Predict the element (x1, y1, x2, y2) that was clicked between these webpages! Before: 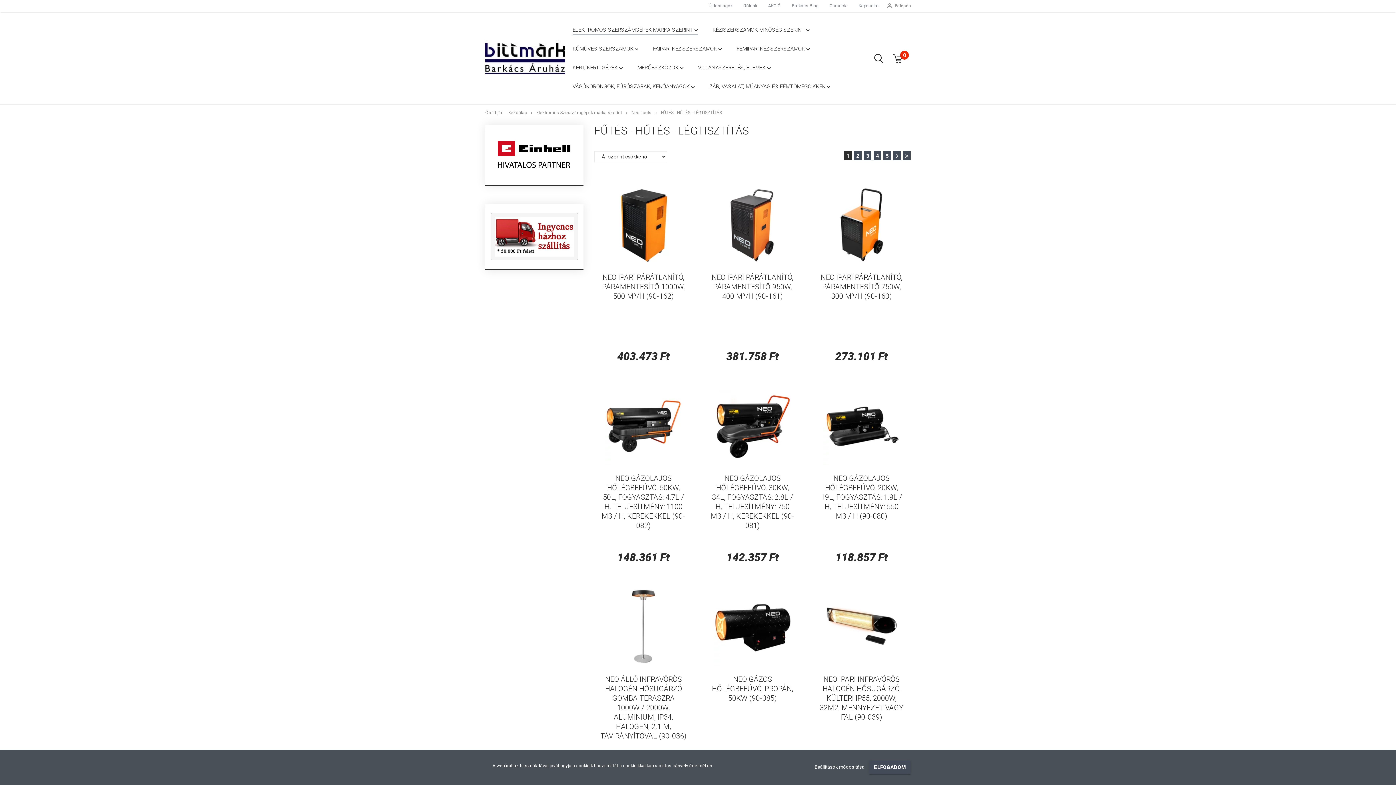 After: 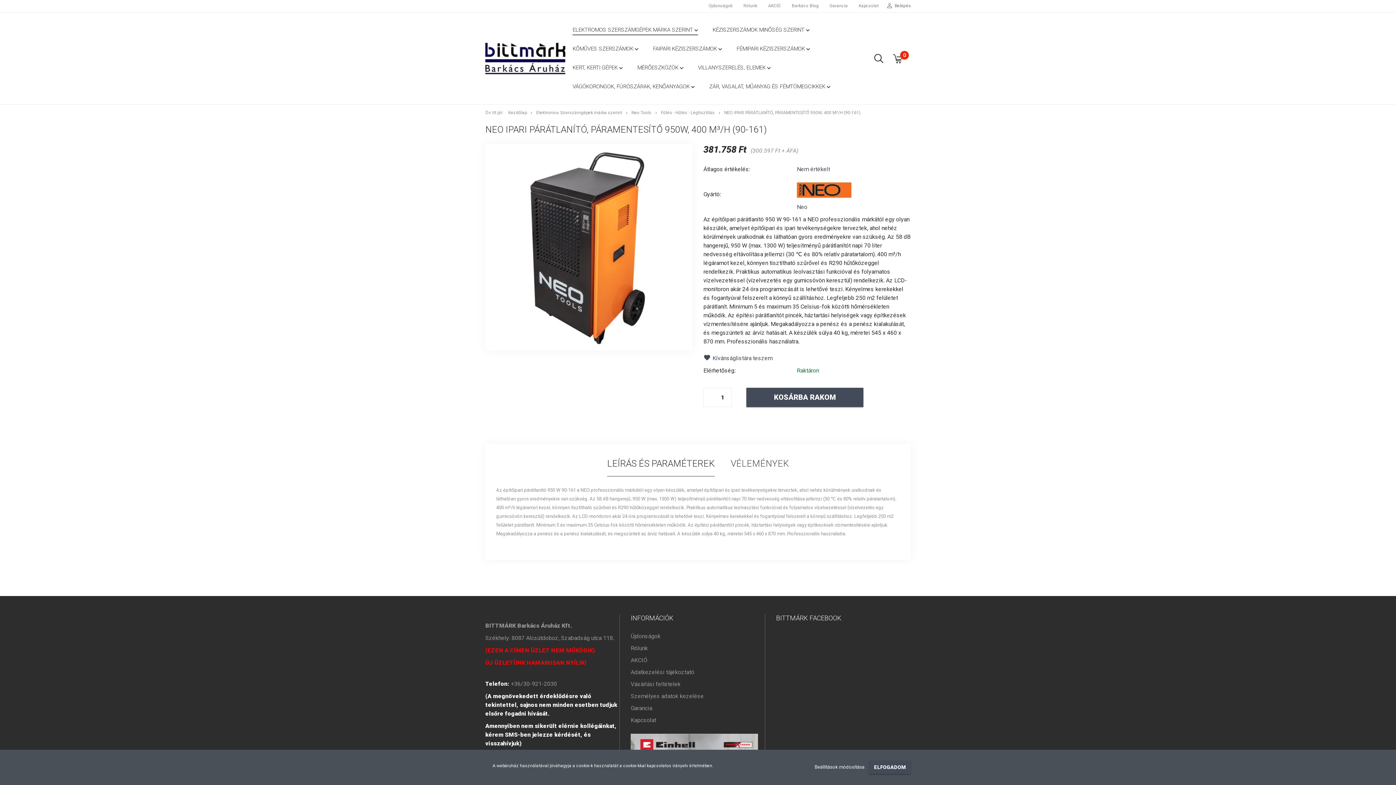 Action: label: NEO IPARI PÁRÁTLANÍTÓ, PÁRAMENTESÍTŐ 950W, 400 M³/H (90-161) bbox: (711, 273, 793, 300)